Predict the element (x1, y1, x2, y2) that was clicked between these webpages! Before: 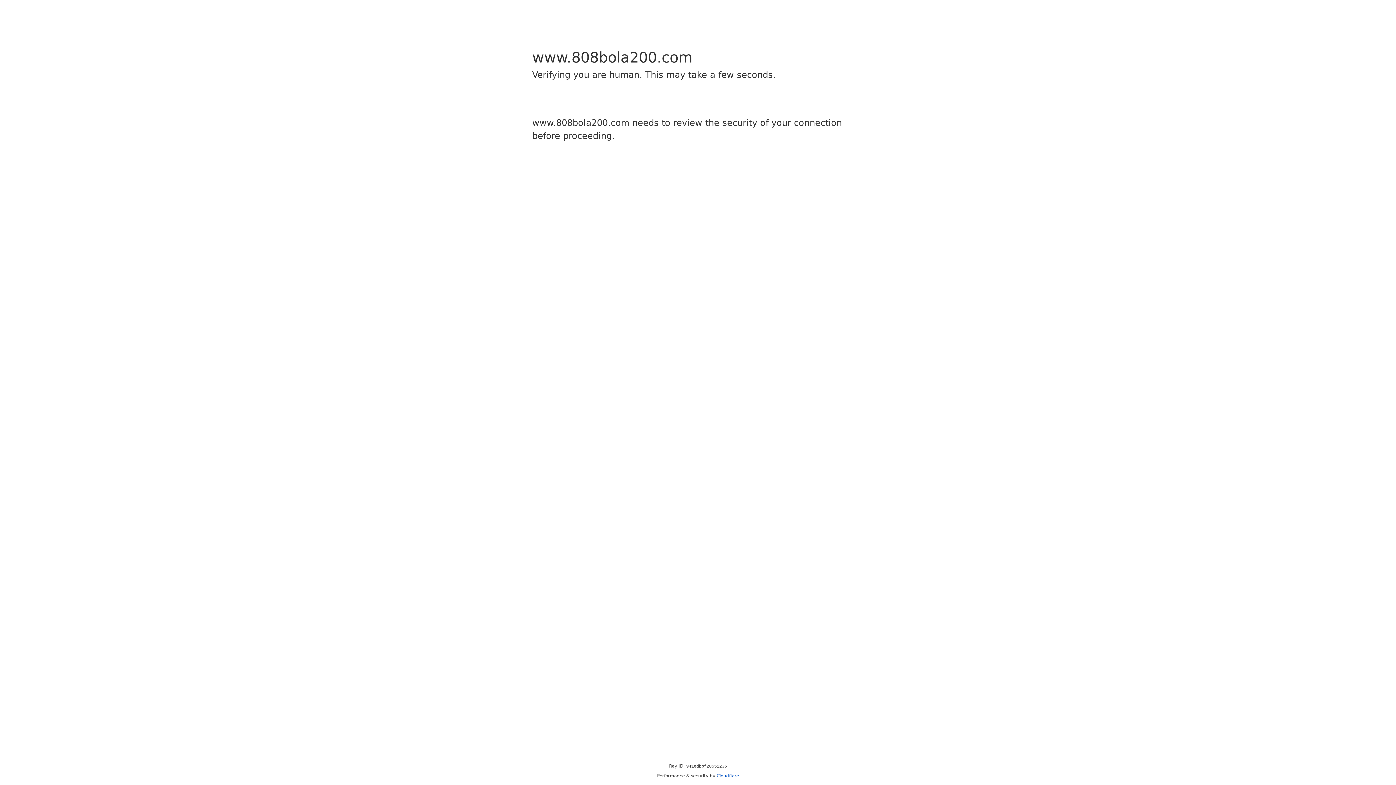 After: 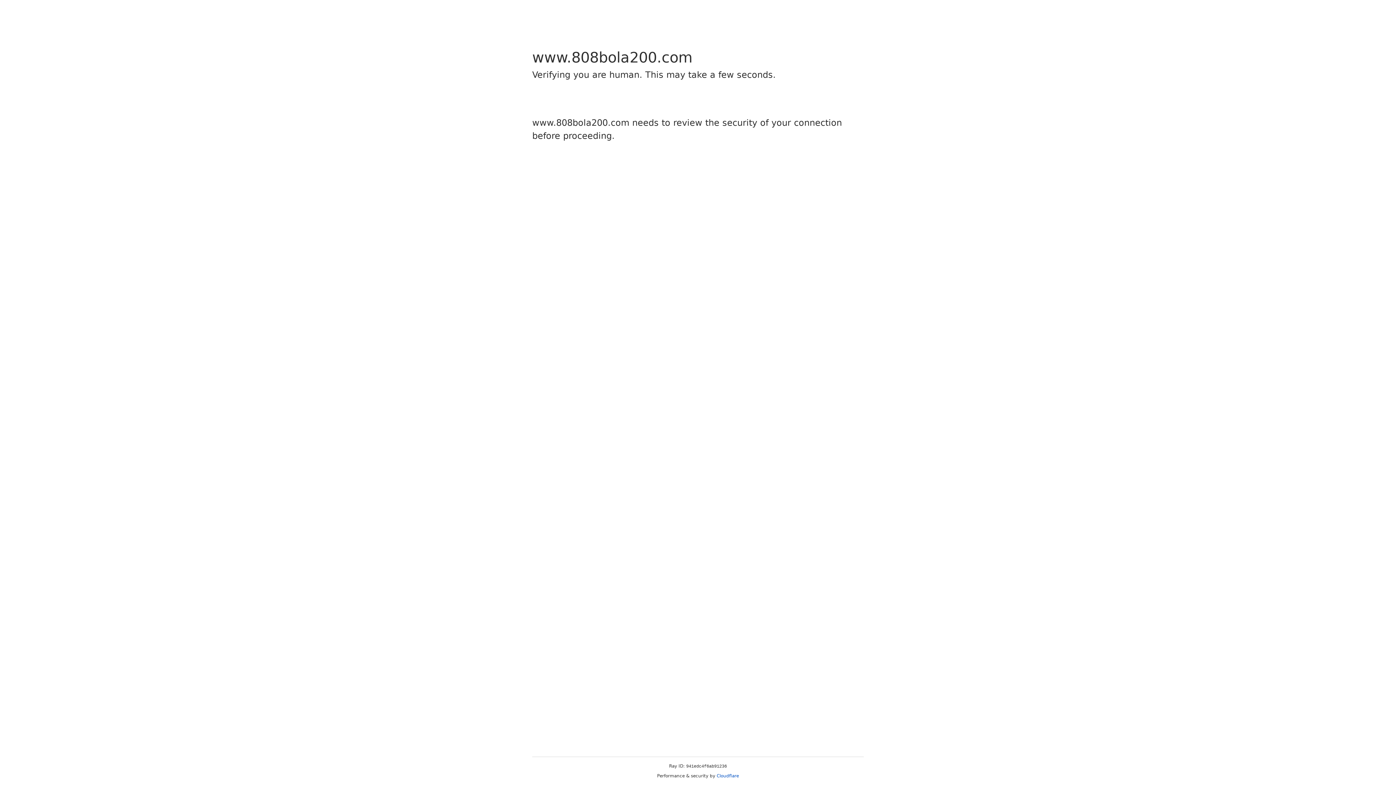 Action: label: Cloudflare bbox: (716, 773, 739, 778)